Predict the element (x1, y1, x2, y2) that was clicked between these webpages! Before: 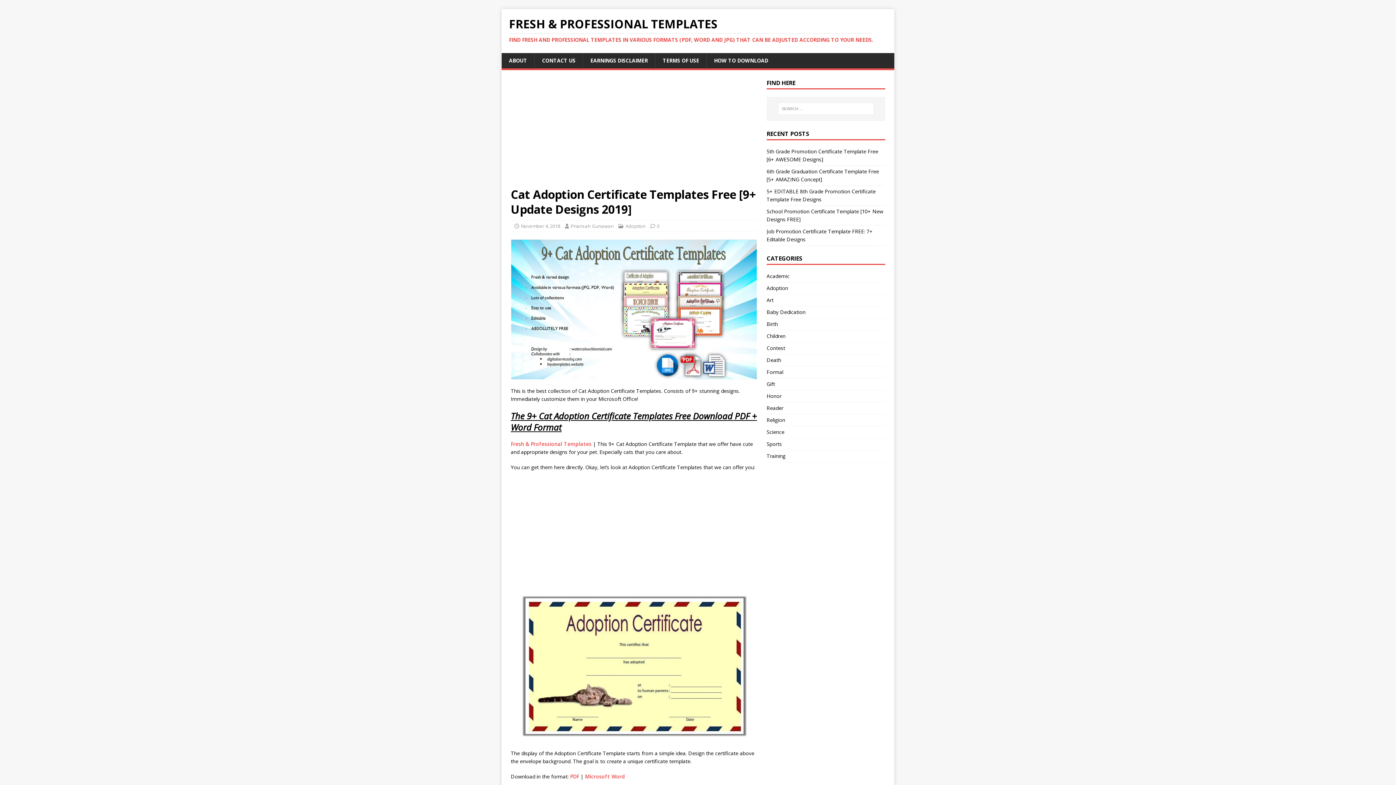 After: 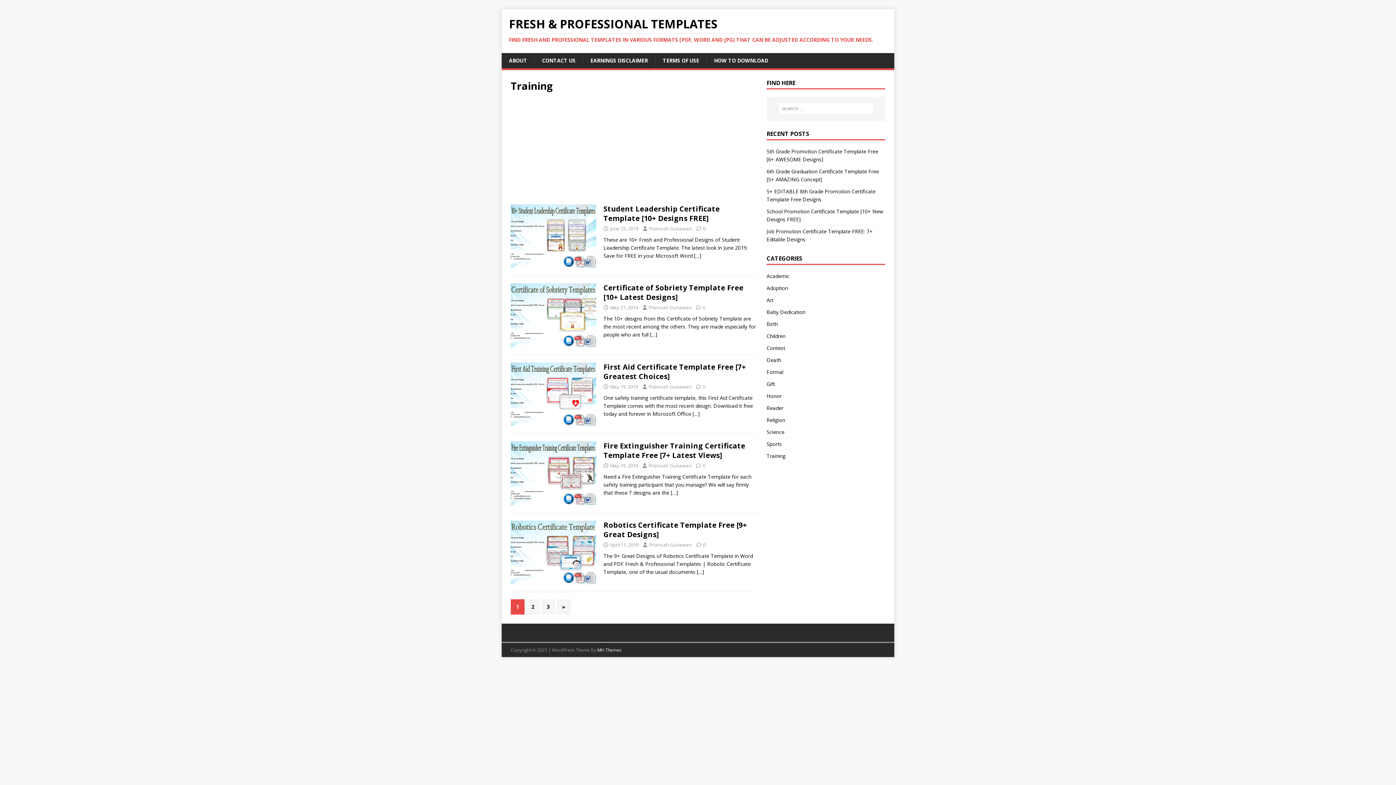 Action: label: Training bbox: (766, 450, 885, 462)